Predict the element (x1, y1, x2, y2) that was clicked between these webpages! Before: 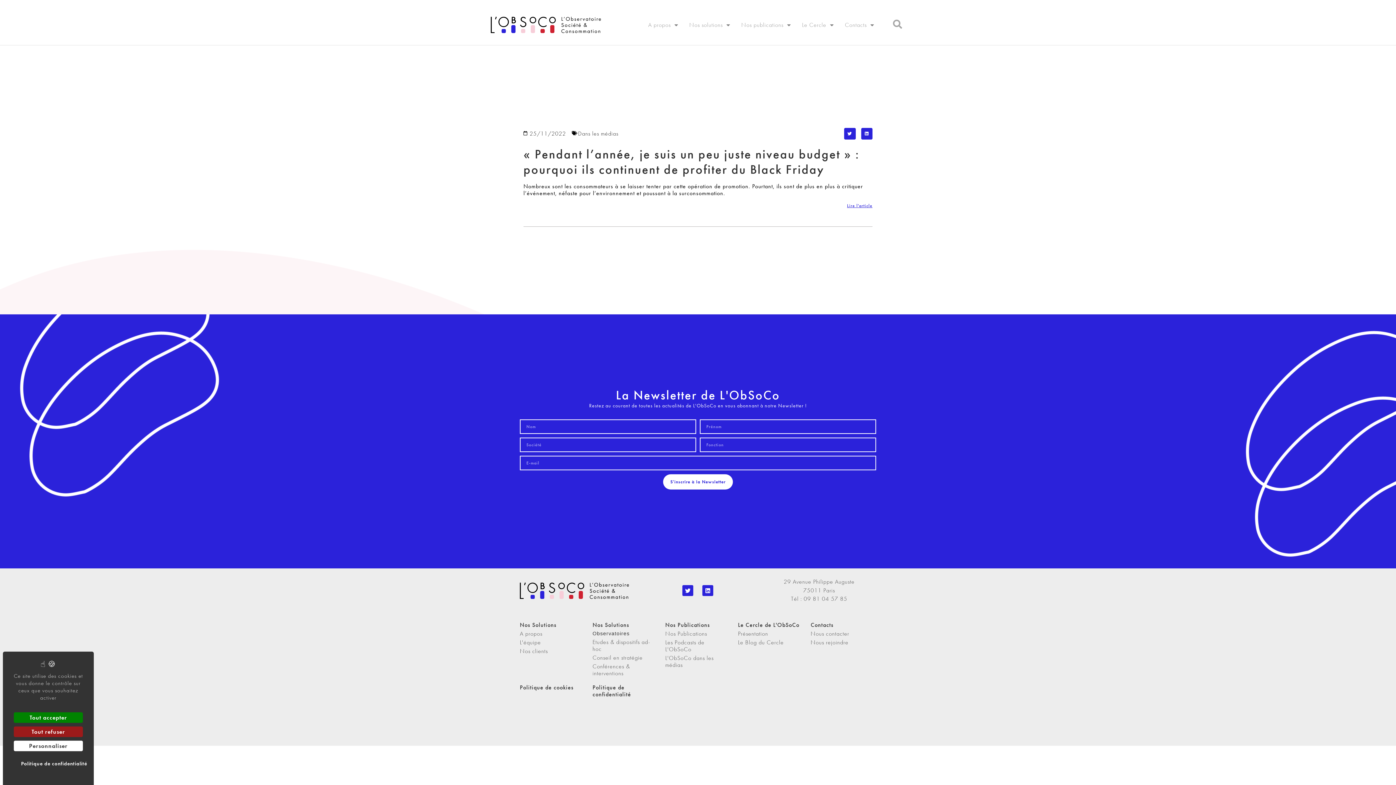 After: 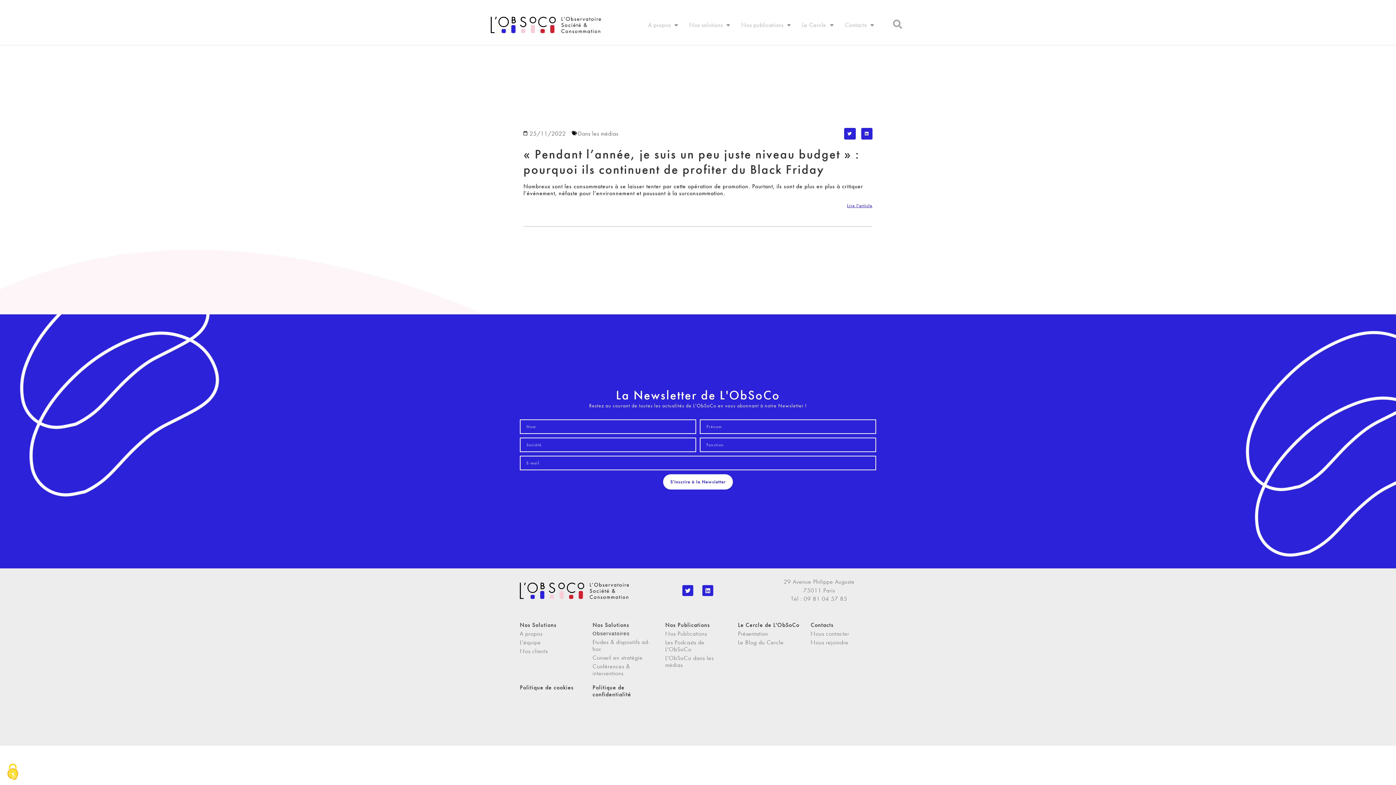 Action: bbox: (13, 726, 82, 737) label: Cookies : Tout refuser